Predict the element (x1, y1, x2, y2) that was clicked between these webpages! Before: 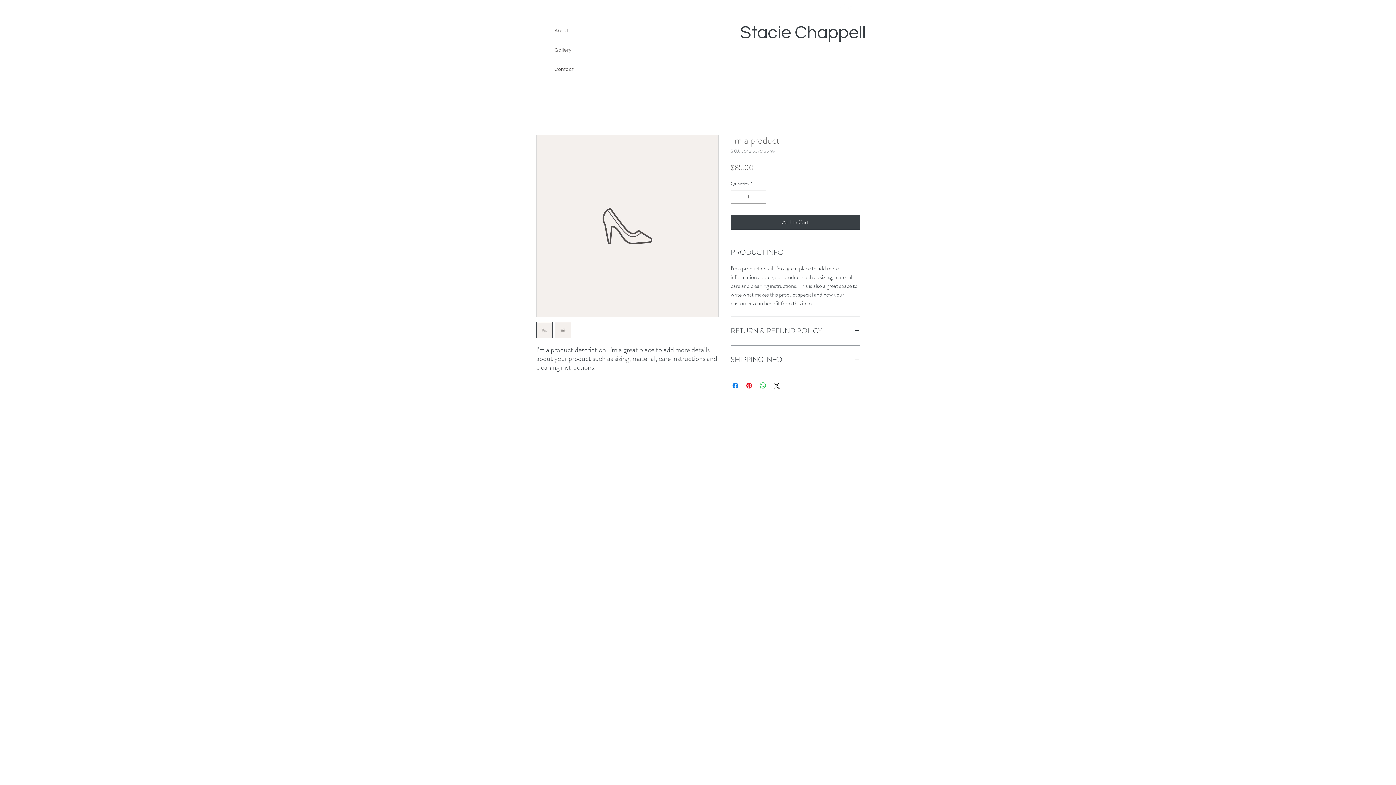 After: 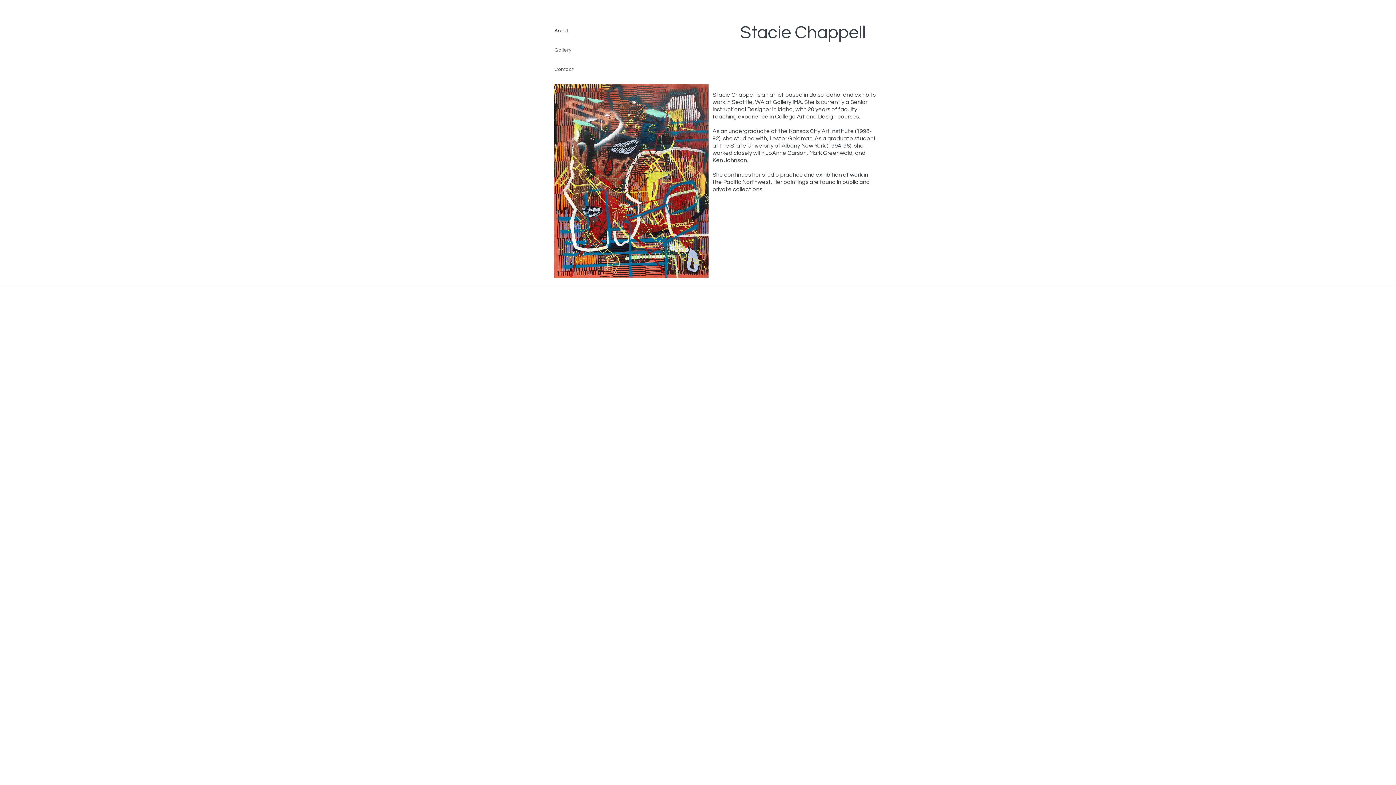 Action: label: About bbox: (554, 21, 604, 40)